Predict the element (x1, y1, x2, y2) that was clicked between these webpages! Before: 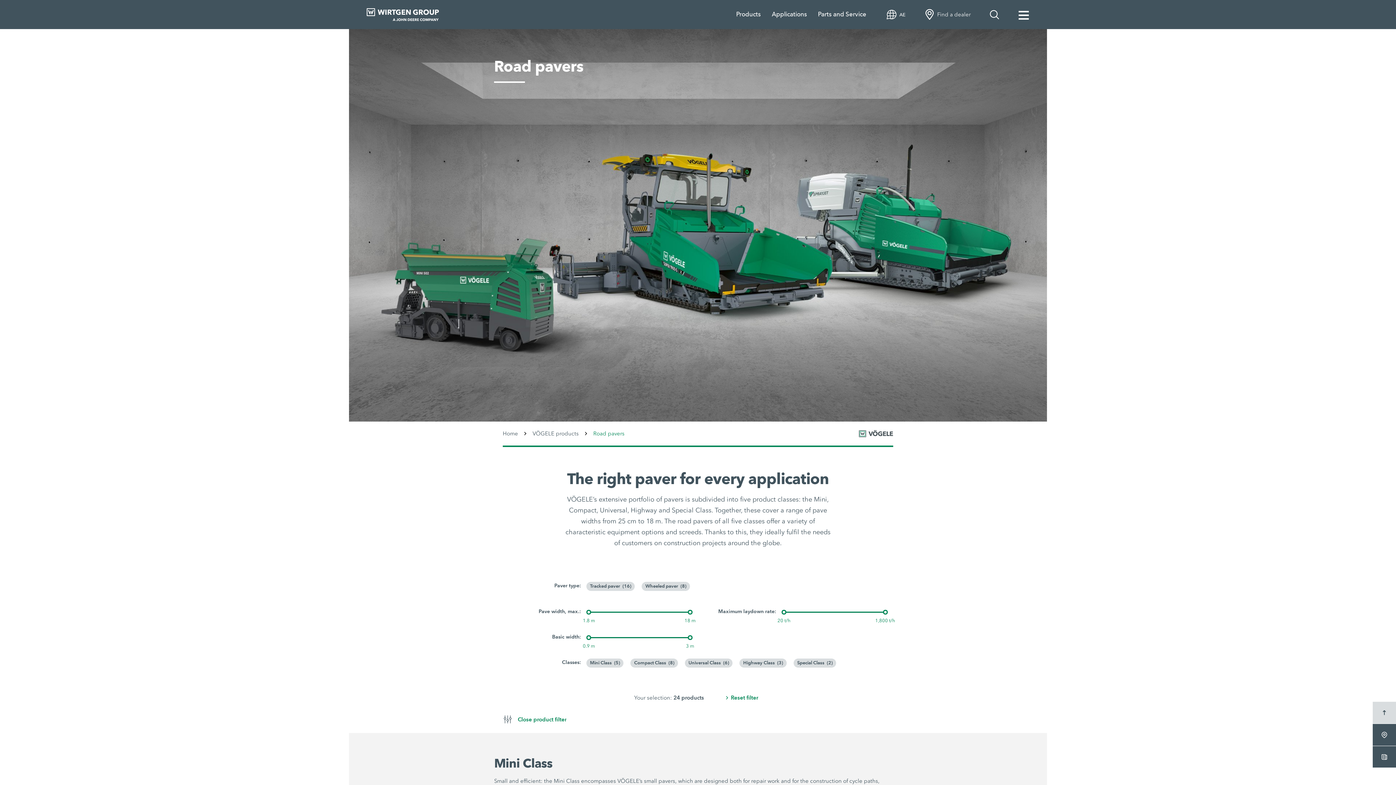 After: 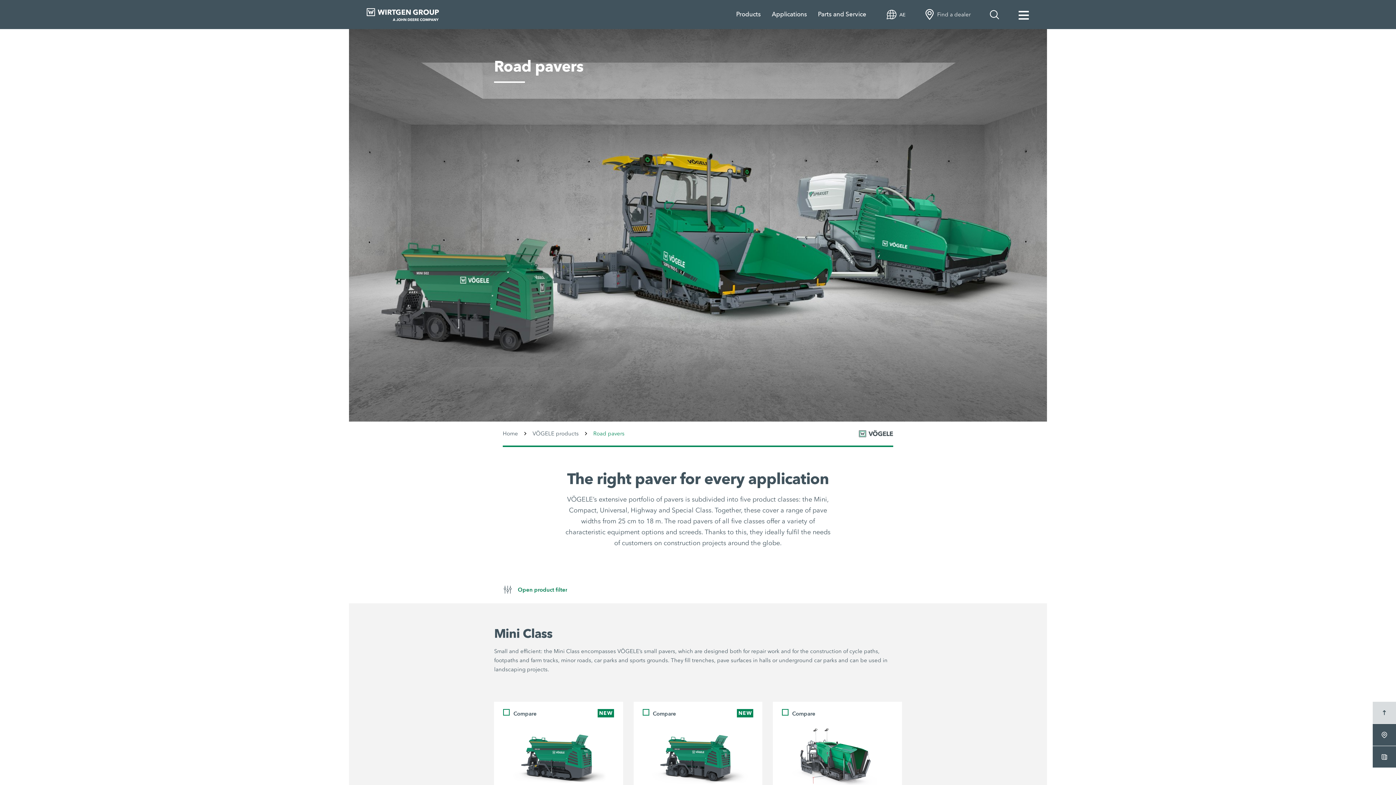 Action: bbox: (503, 714, 567, 724) label: Close product filter